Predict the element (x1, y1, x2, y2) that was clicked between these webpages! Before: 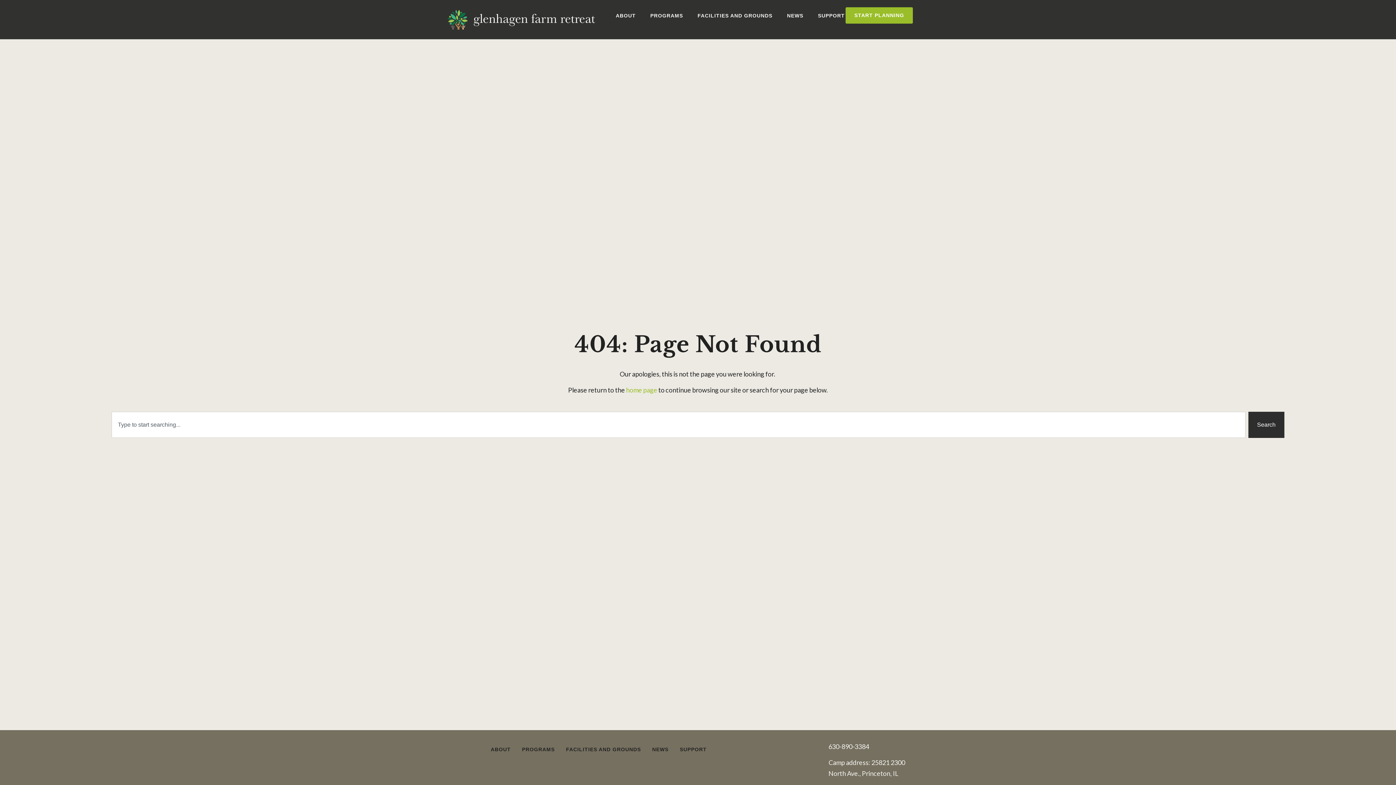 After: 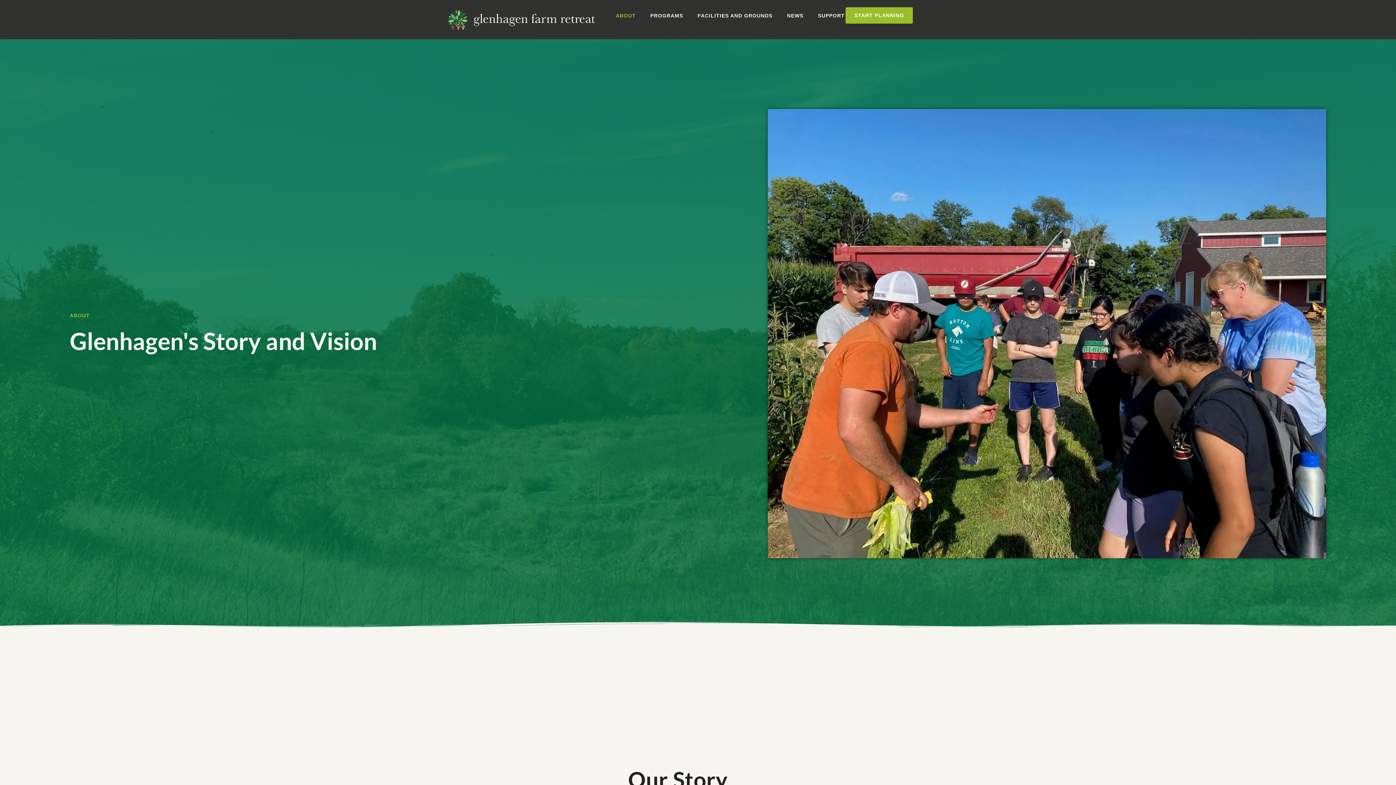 Action: label: ABOUT bbox: (490, 741, 510, 758)